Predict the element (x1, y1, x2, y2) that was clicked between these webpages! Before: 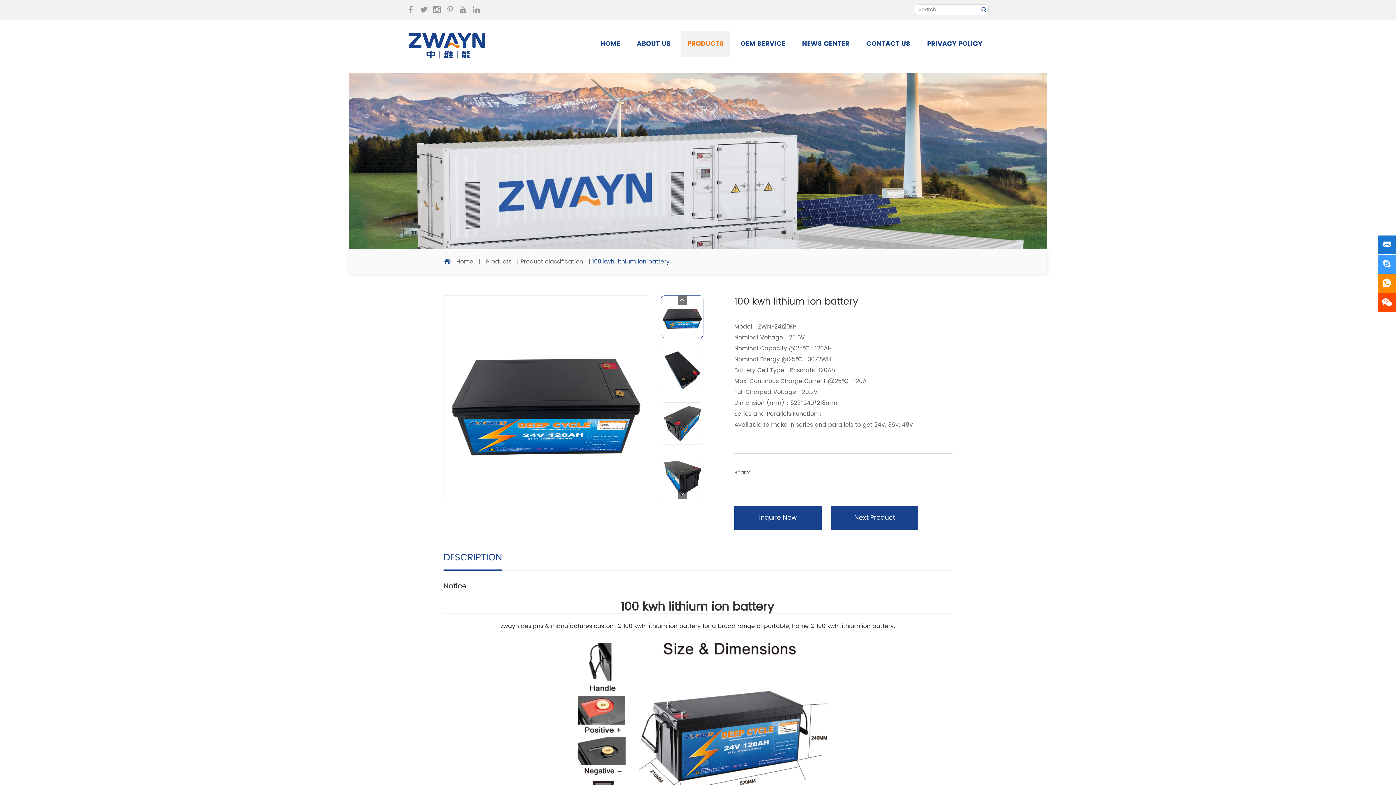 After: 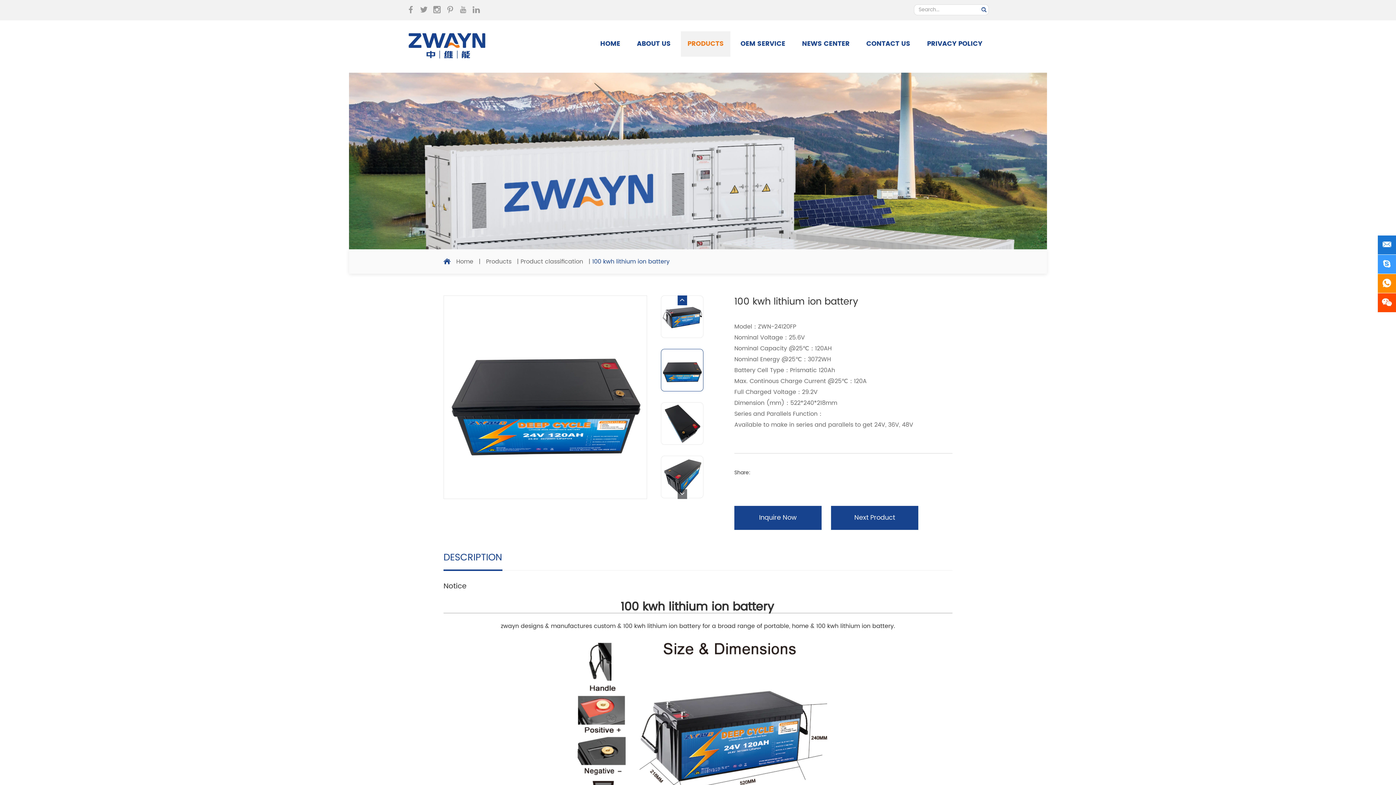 Action: bbox: (677, 295, 687, 305)